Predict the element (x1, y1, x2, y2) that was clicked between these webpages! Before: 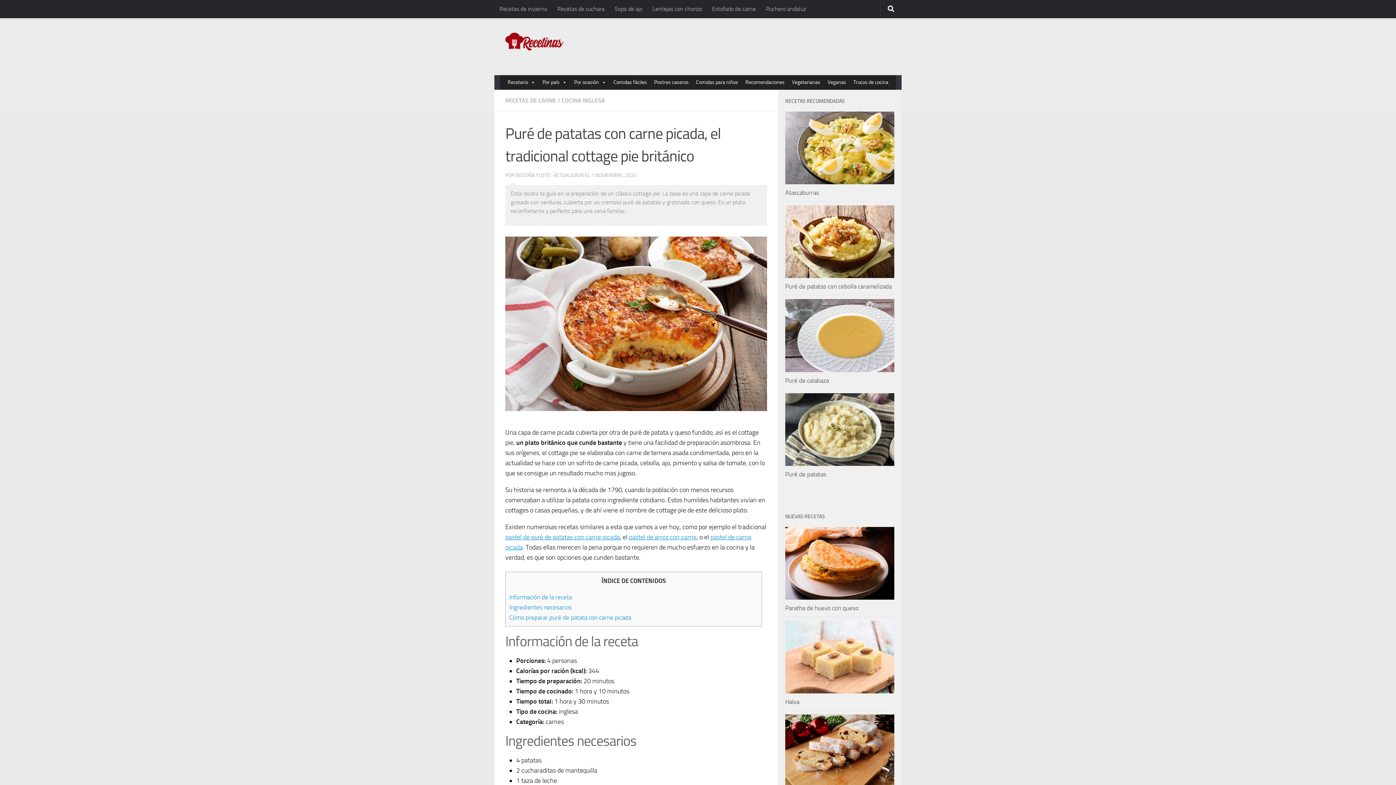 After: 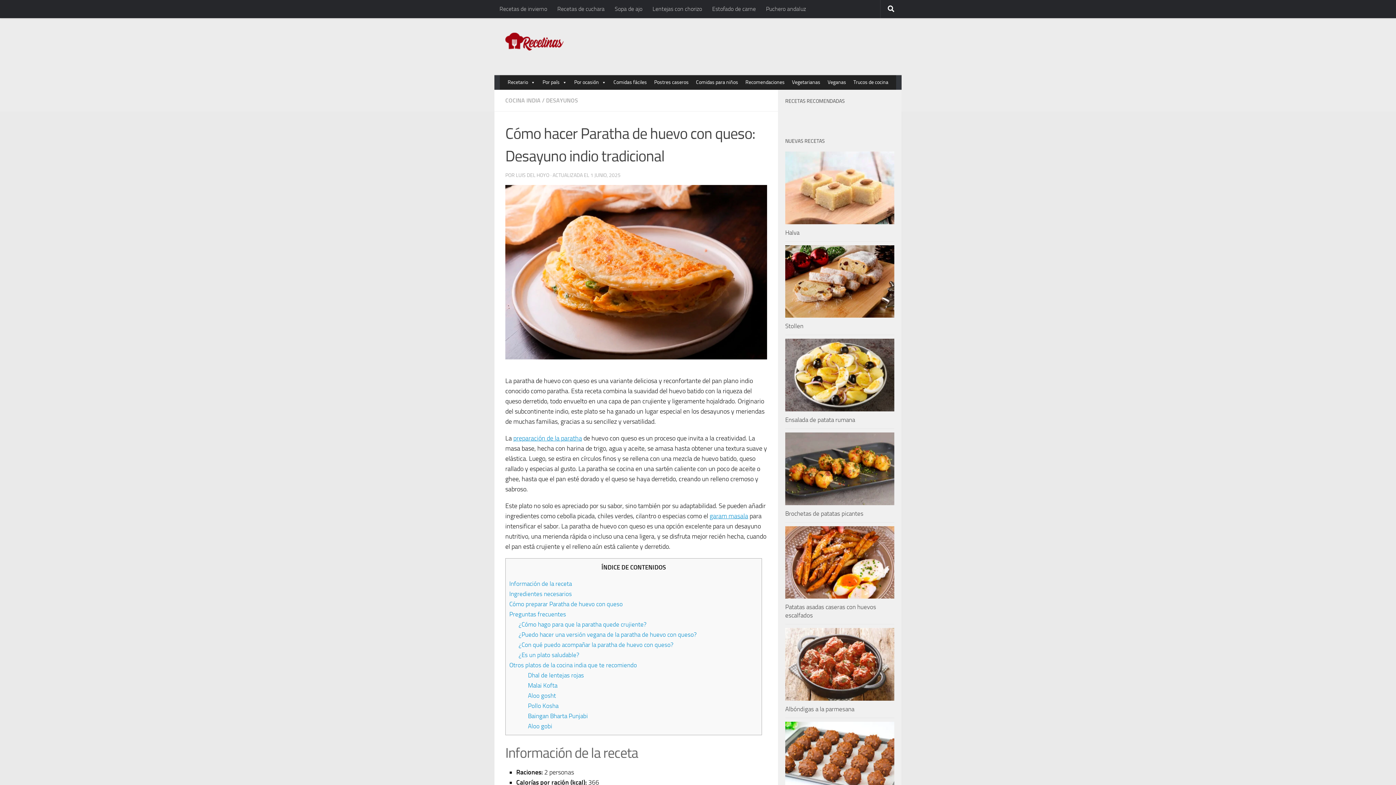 Action: bbox: (785, 604, 858, 611) label: Paratha de huevo con queso